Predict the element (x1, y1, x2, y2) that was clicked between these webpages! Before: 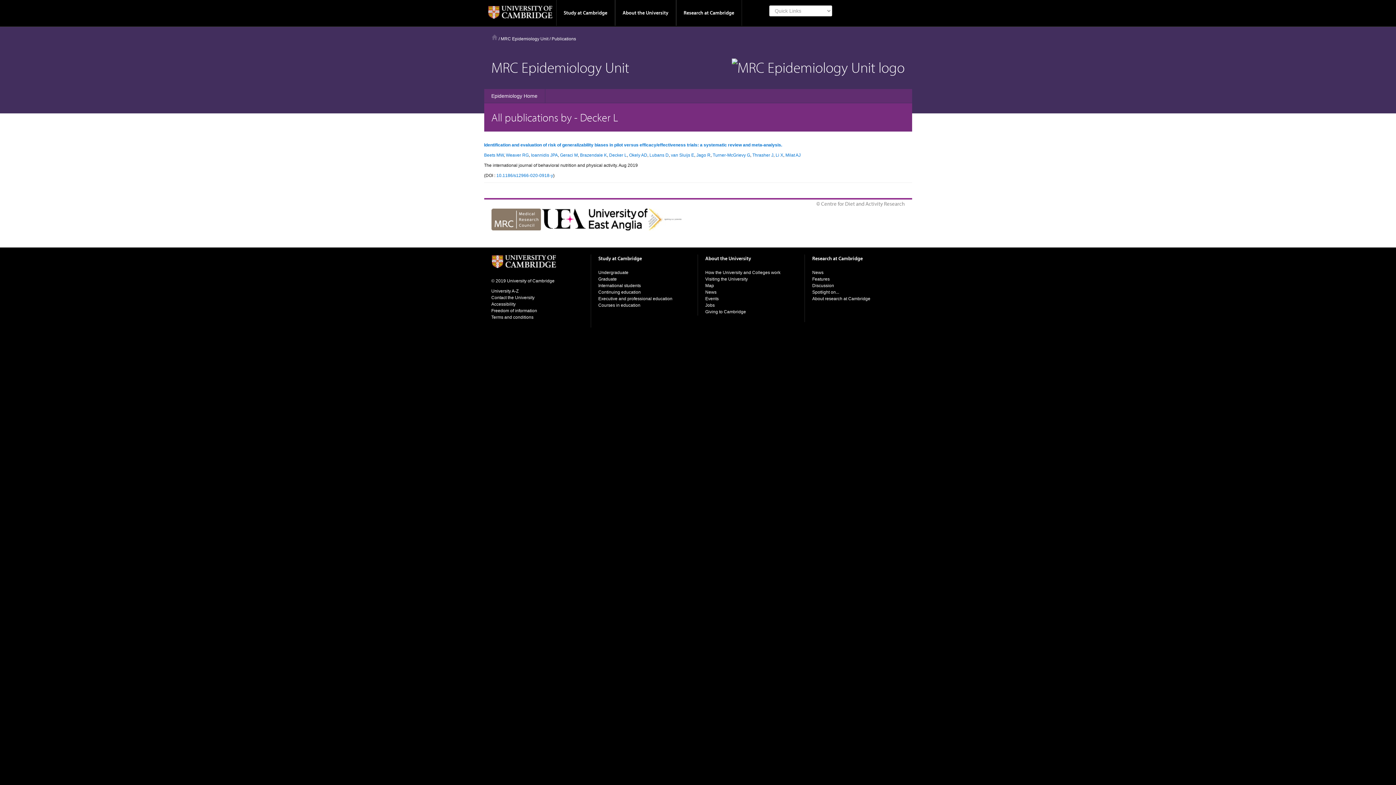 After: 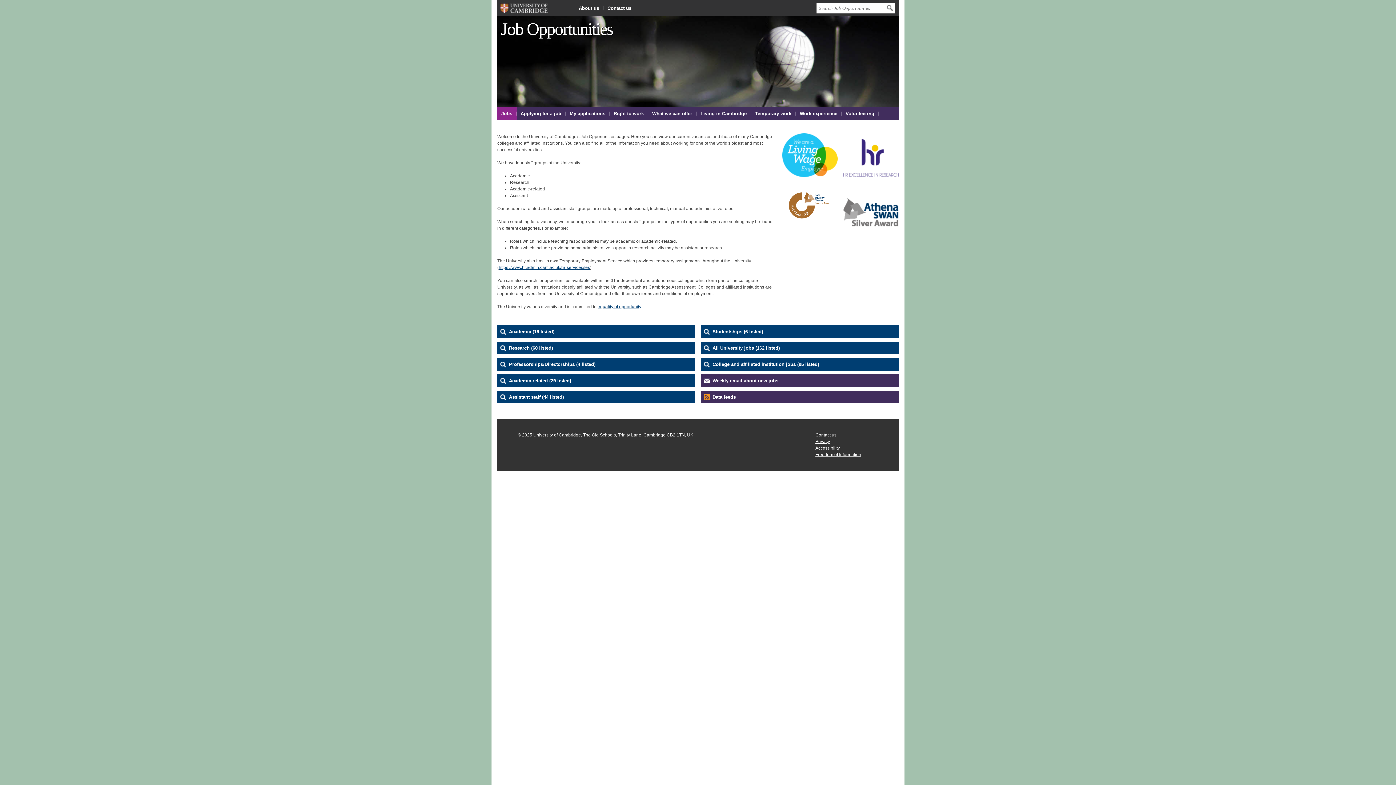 Action: bbox: (705, 302, 714, 308) label: Jobs